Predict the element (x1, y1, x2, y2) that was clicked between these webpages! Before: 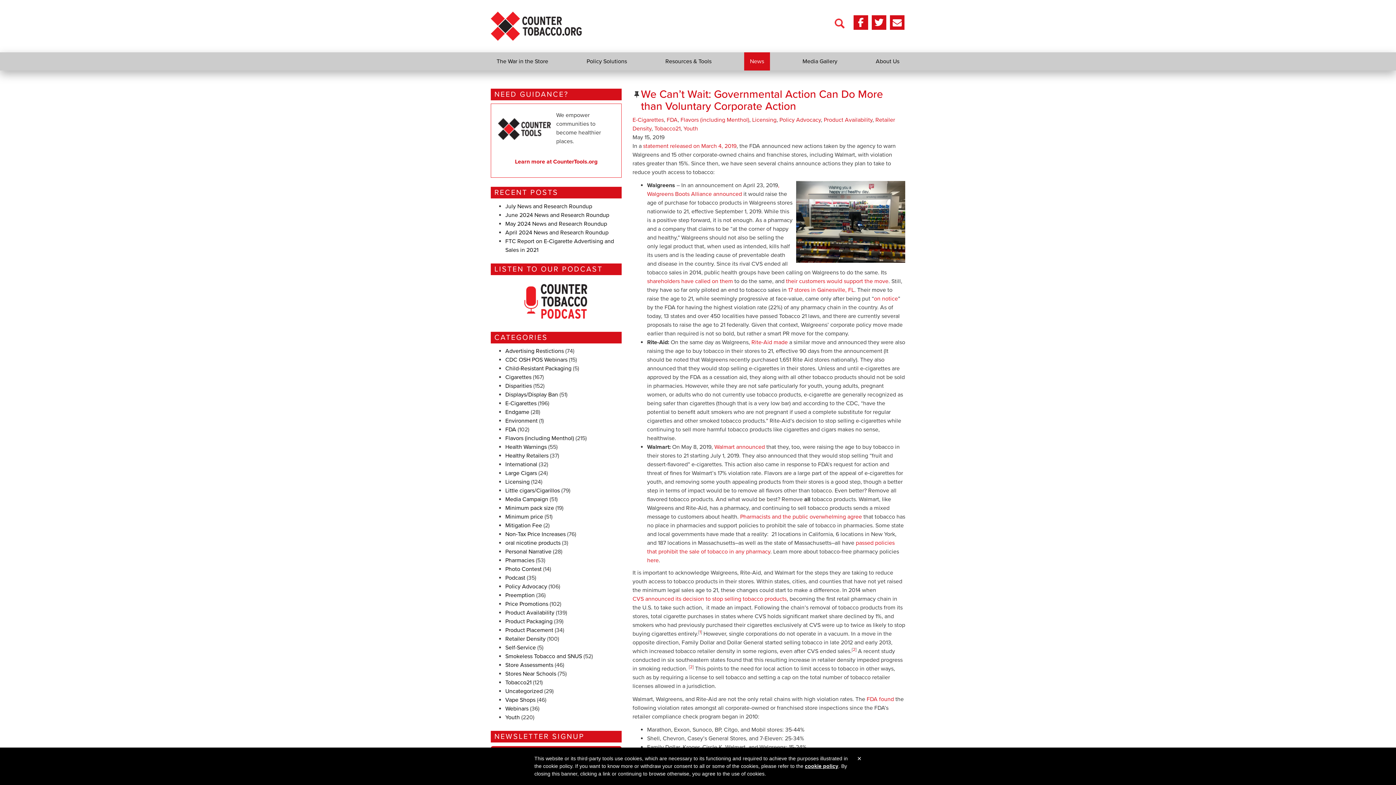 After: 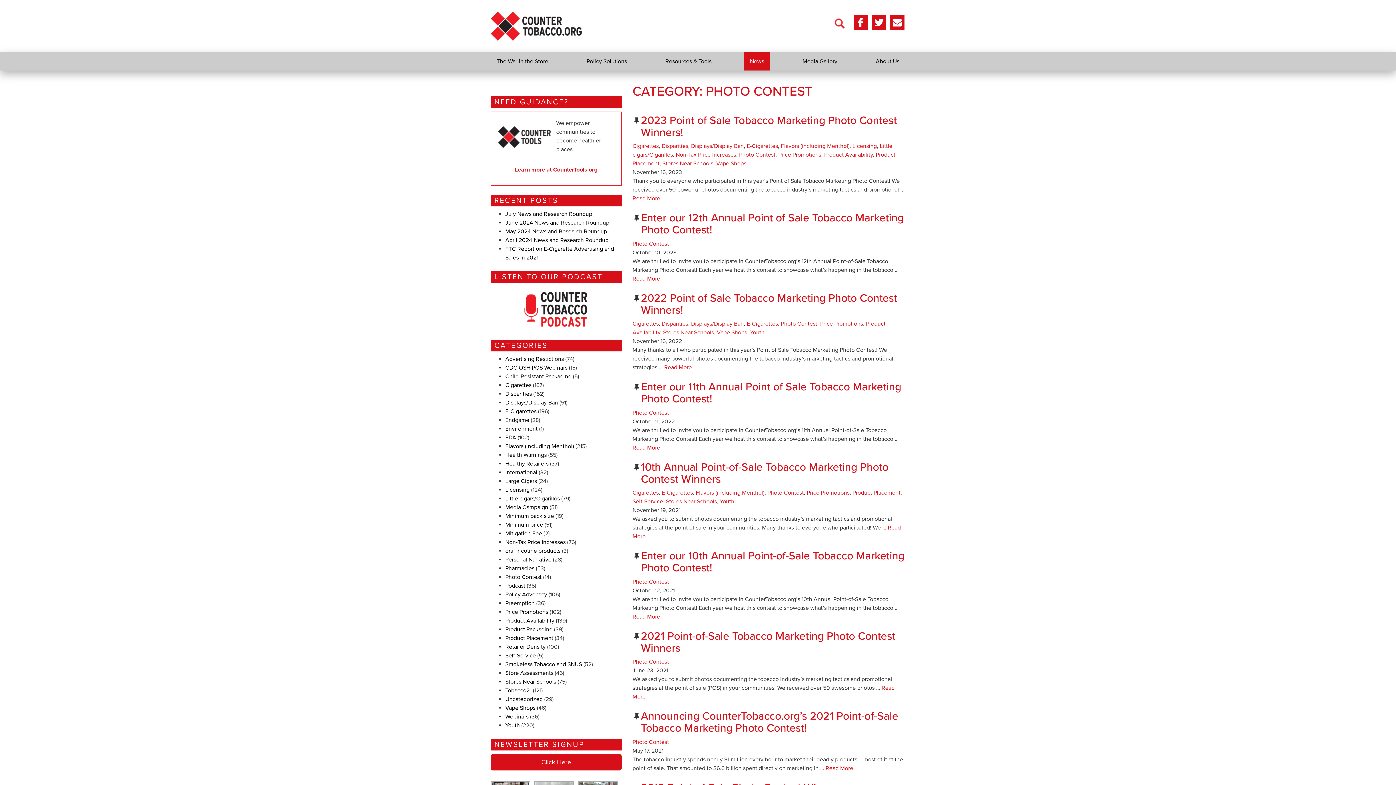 Action: label: Photo Contest bbox: (505, 565, 541, 573)